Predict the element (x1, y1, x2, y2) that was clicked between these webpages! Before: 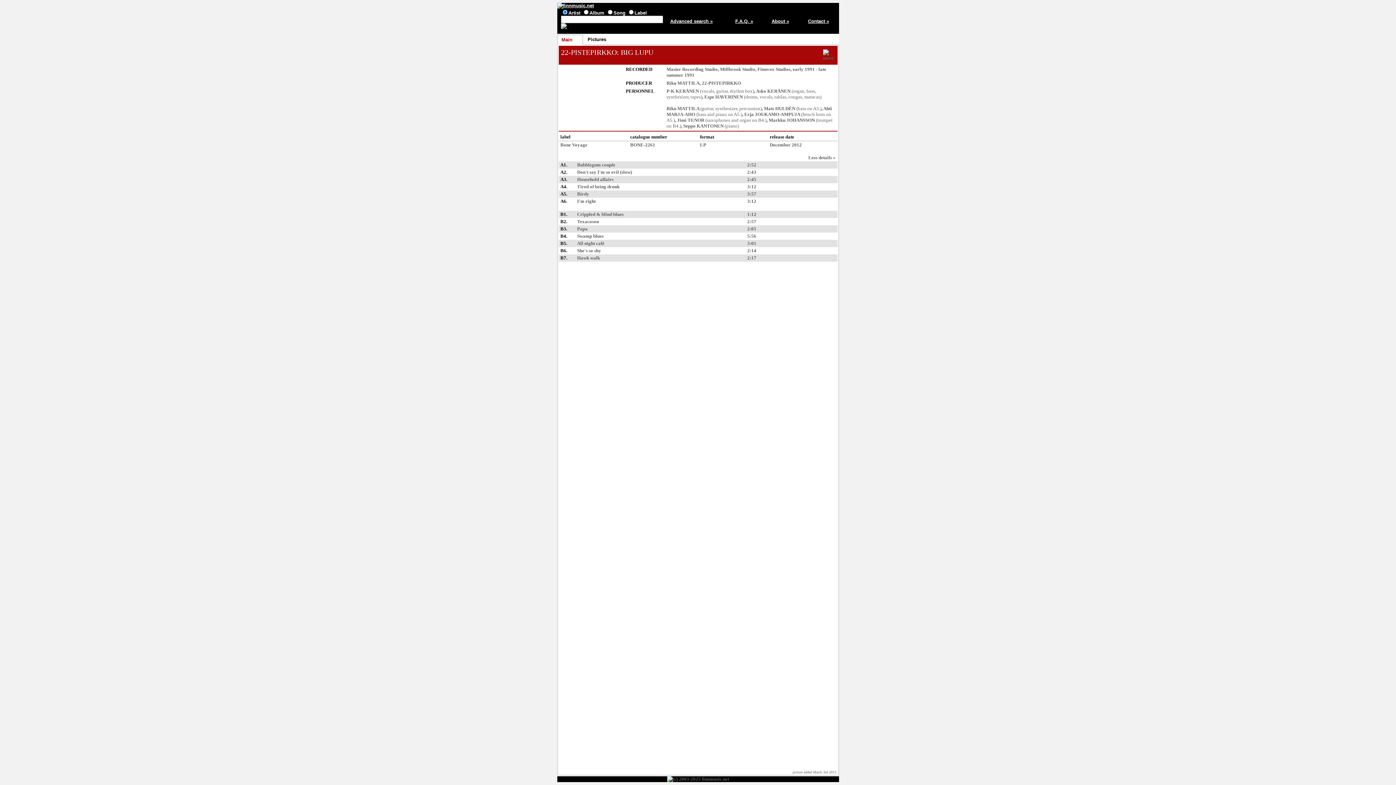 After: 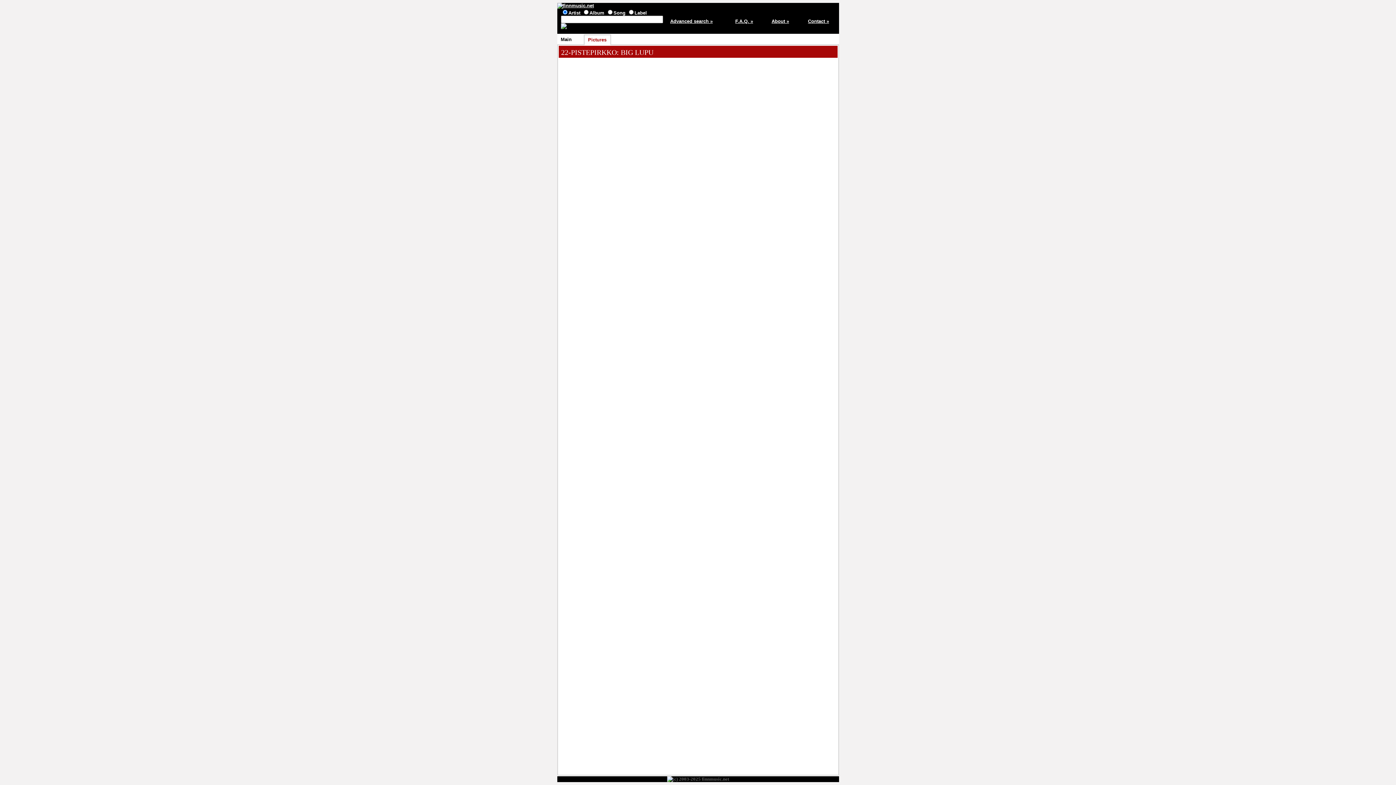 Action: label: Pictures bbox: (587, 36, 606, 42)